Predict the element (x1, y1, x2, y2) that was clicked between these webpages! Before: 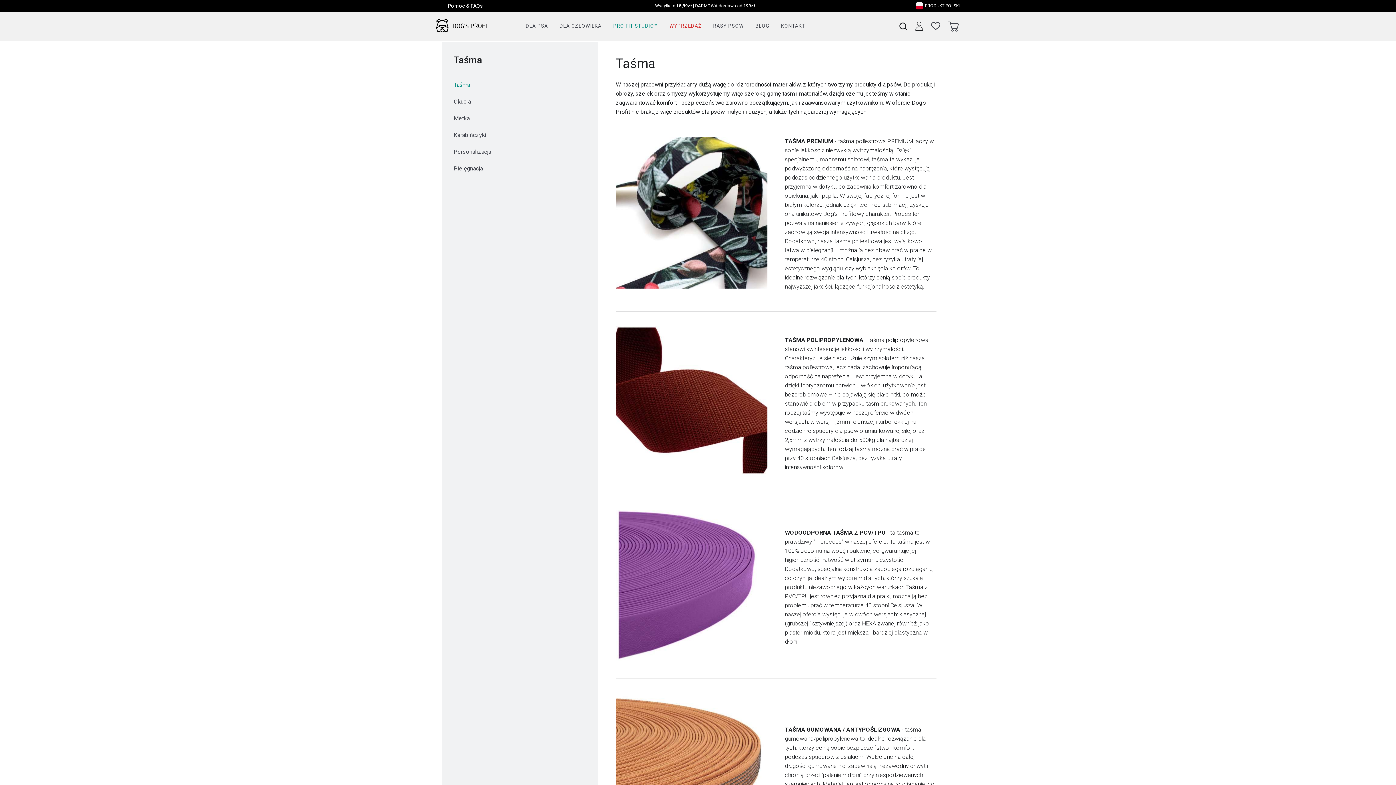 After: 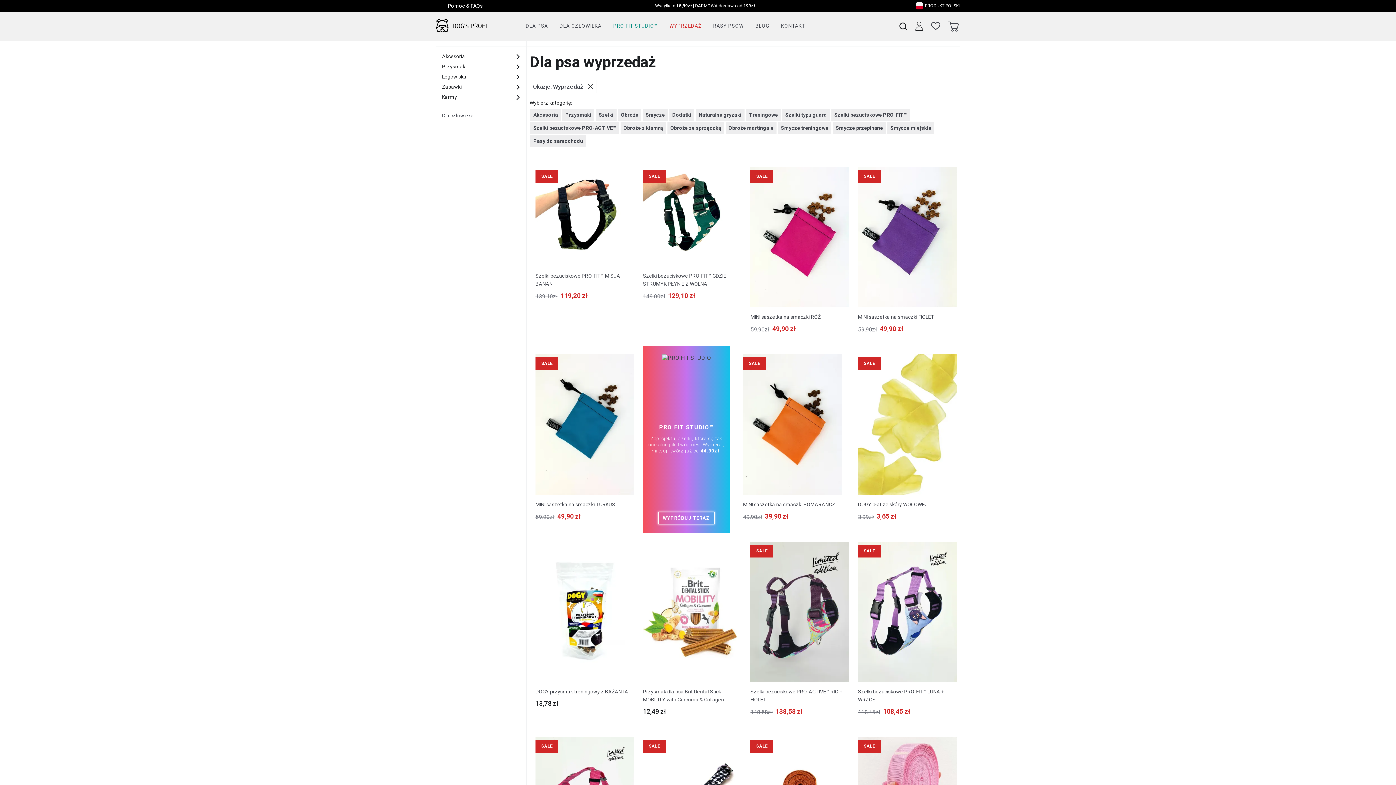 Action: bbox: (663, 11, 707, 40) label: WYPRZEDAŻ